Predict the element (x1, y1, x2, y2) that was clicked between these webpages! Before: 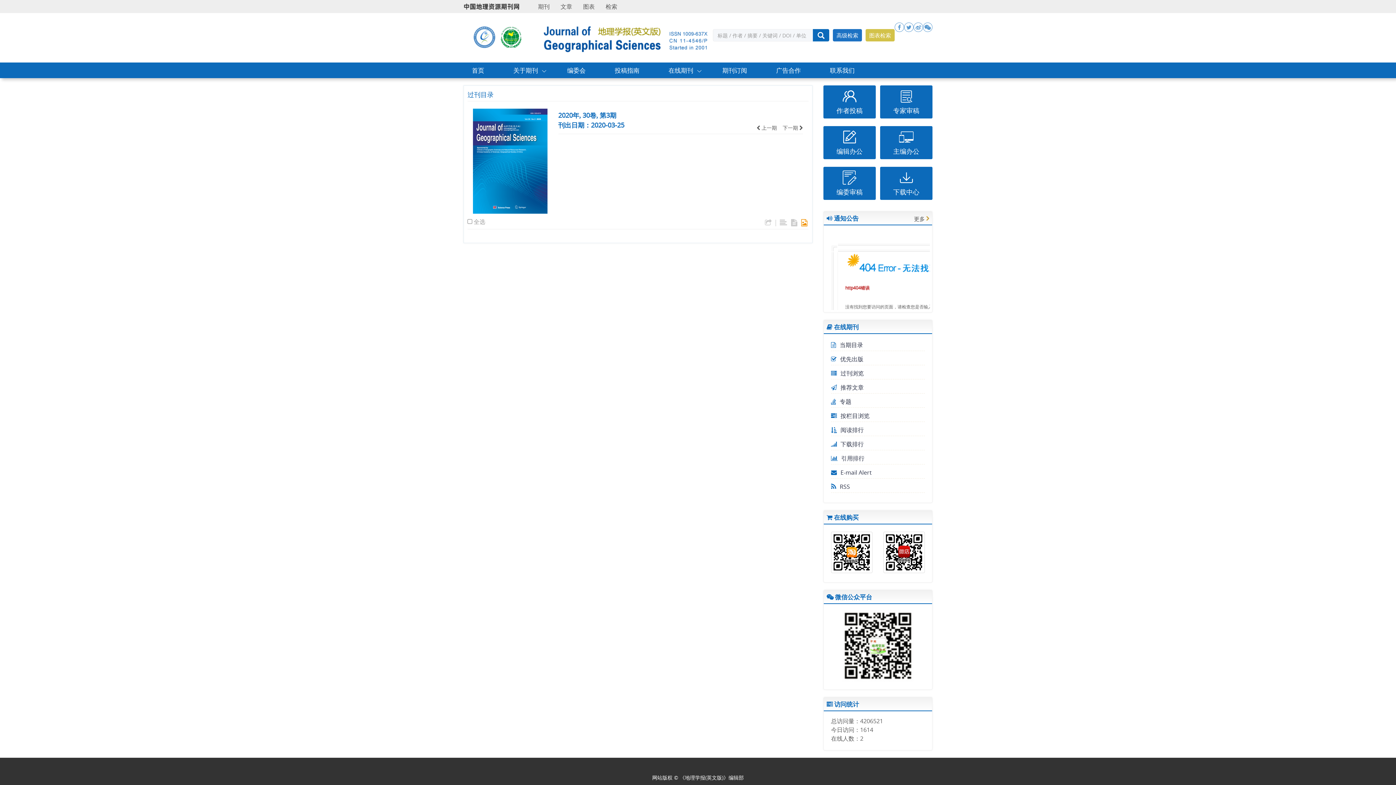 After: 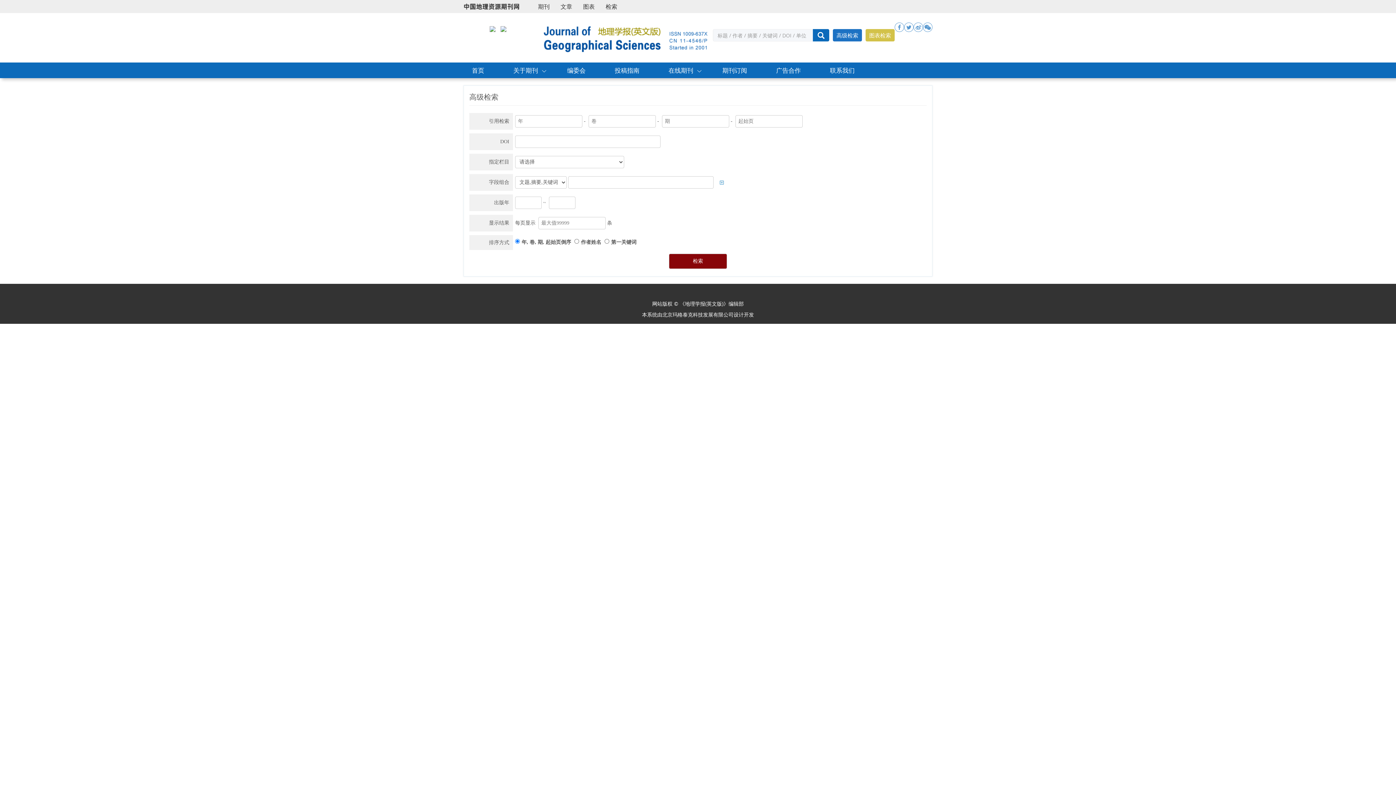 Action: bbox: (833, 29, 862, 41) label: 高级检索